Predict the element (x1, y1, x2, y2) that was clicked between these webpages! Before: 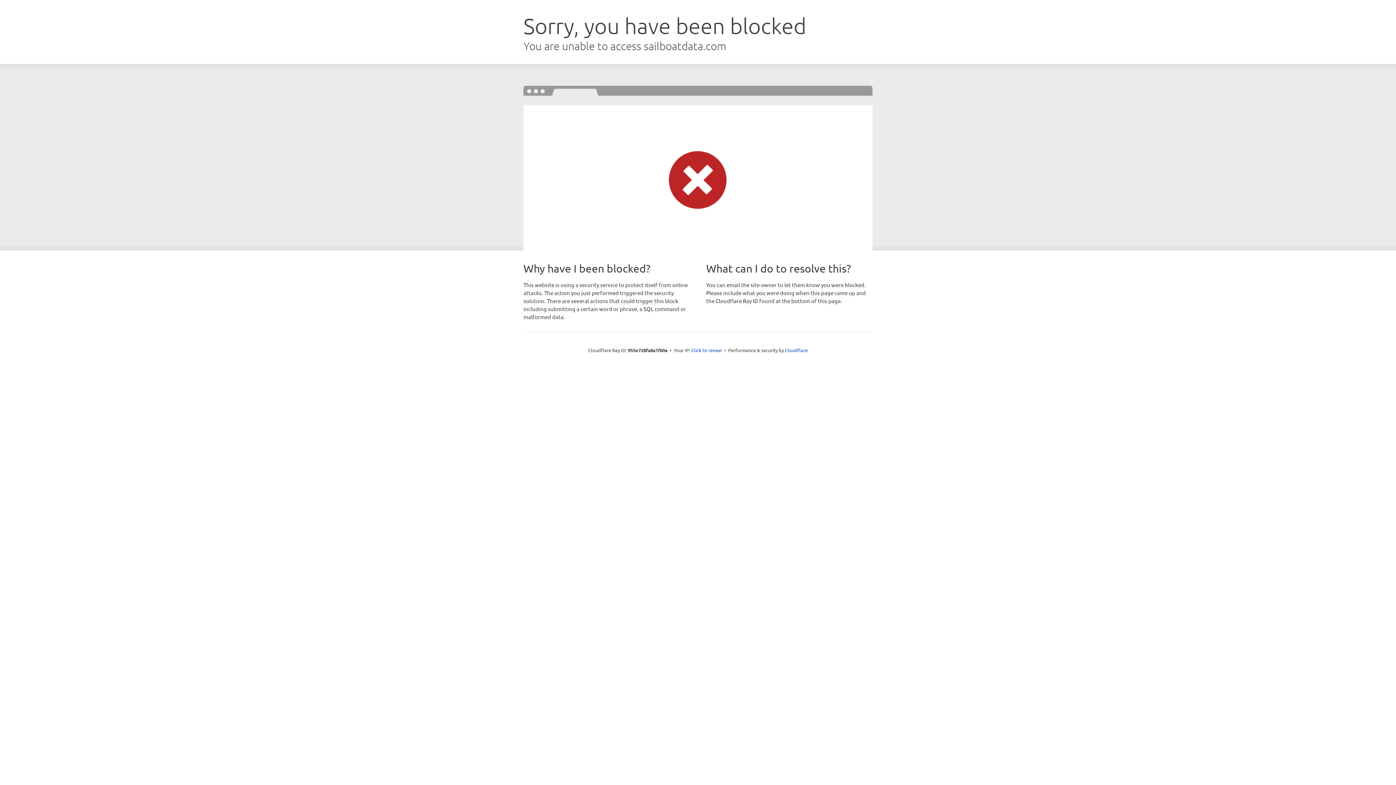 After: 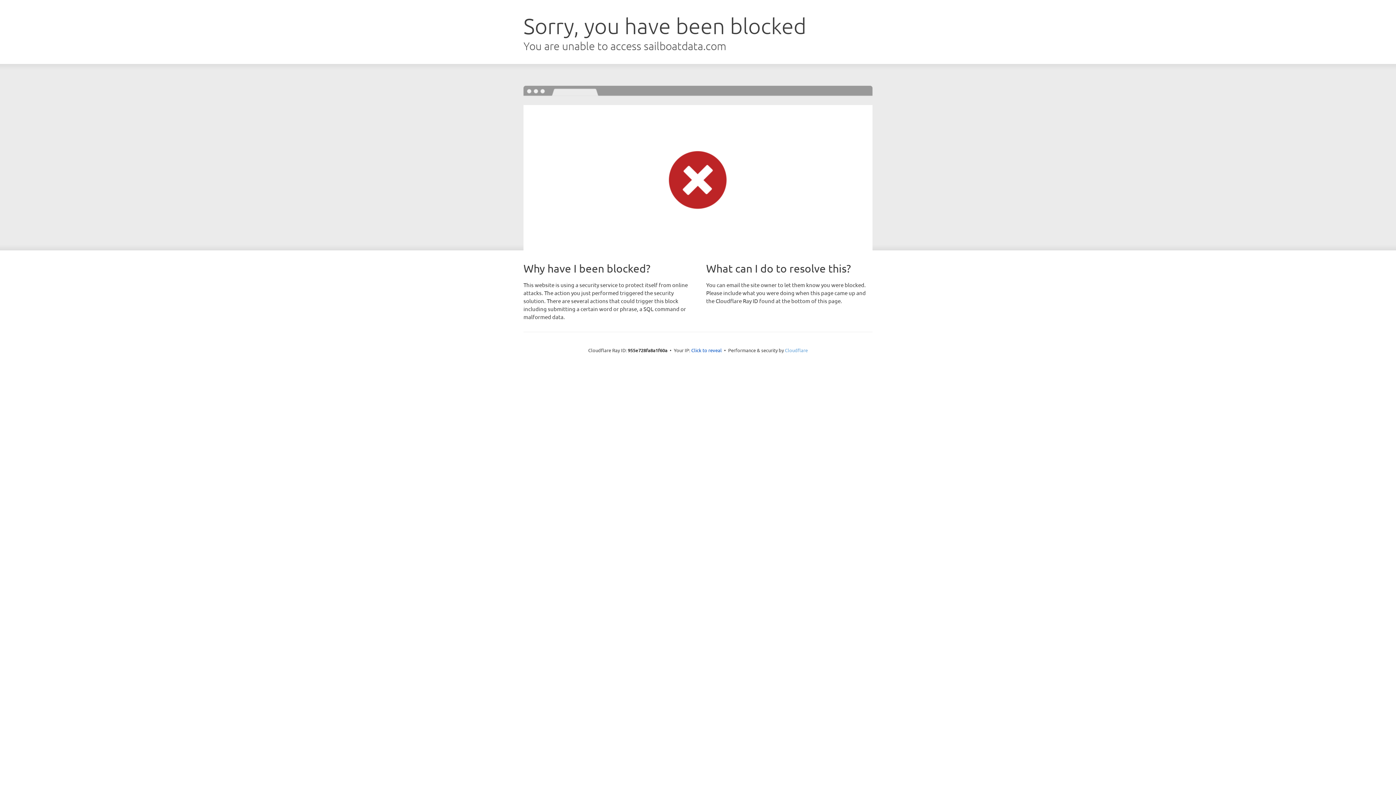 Action: bbox: (785, 347, 808, 353) label: Cloudflare